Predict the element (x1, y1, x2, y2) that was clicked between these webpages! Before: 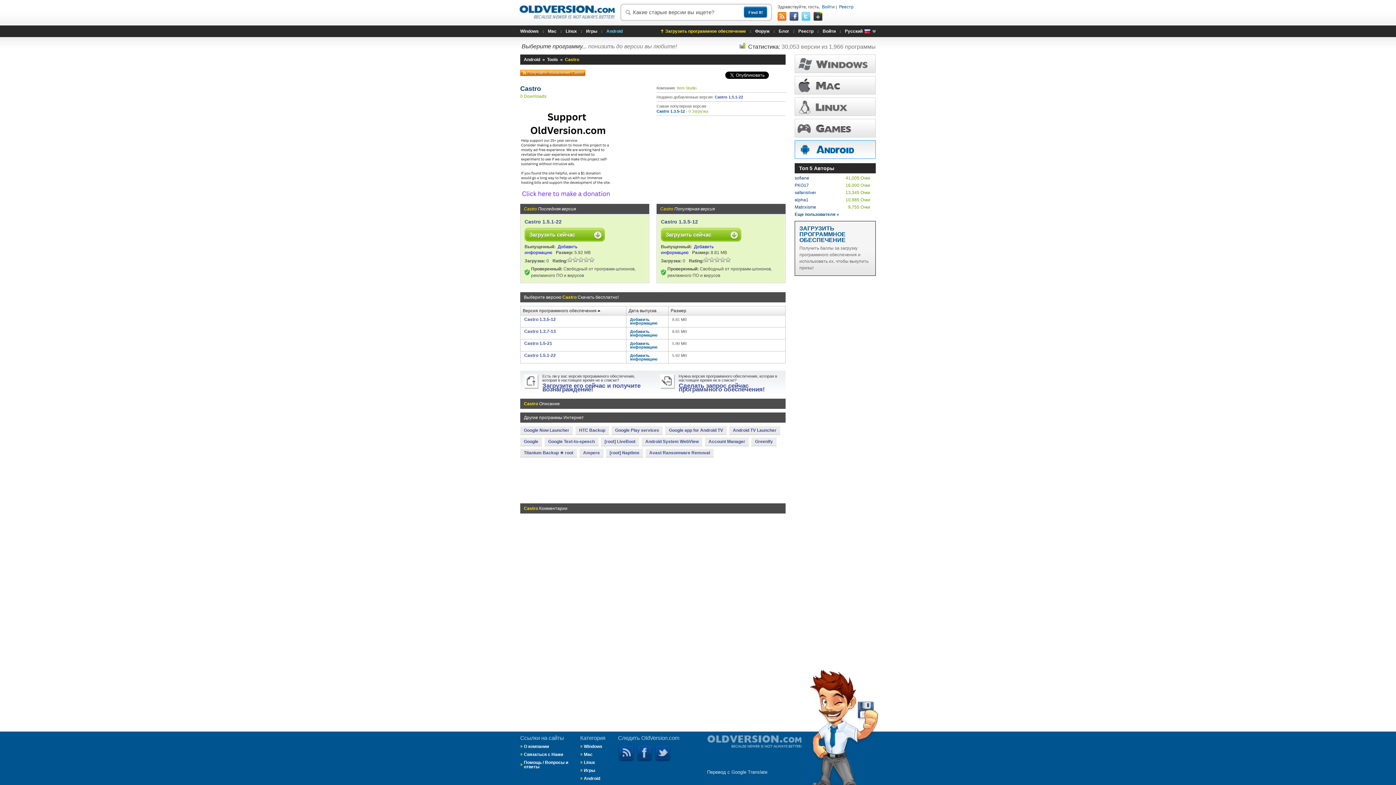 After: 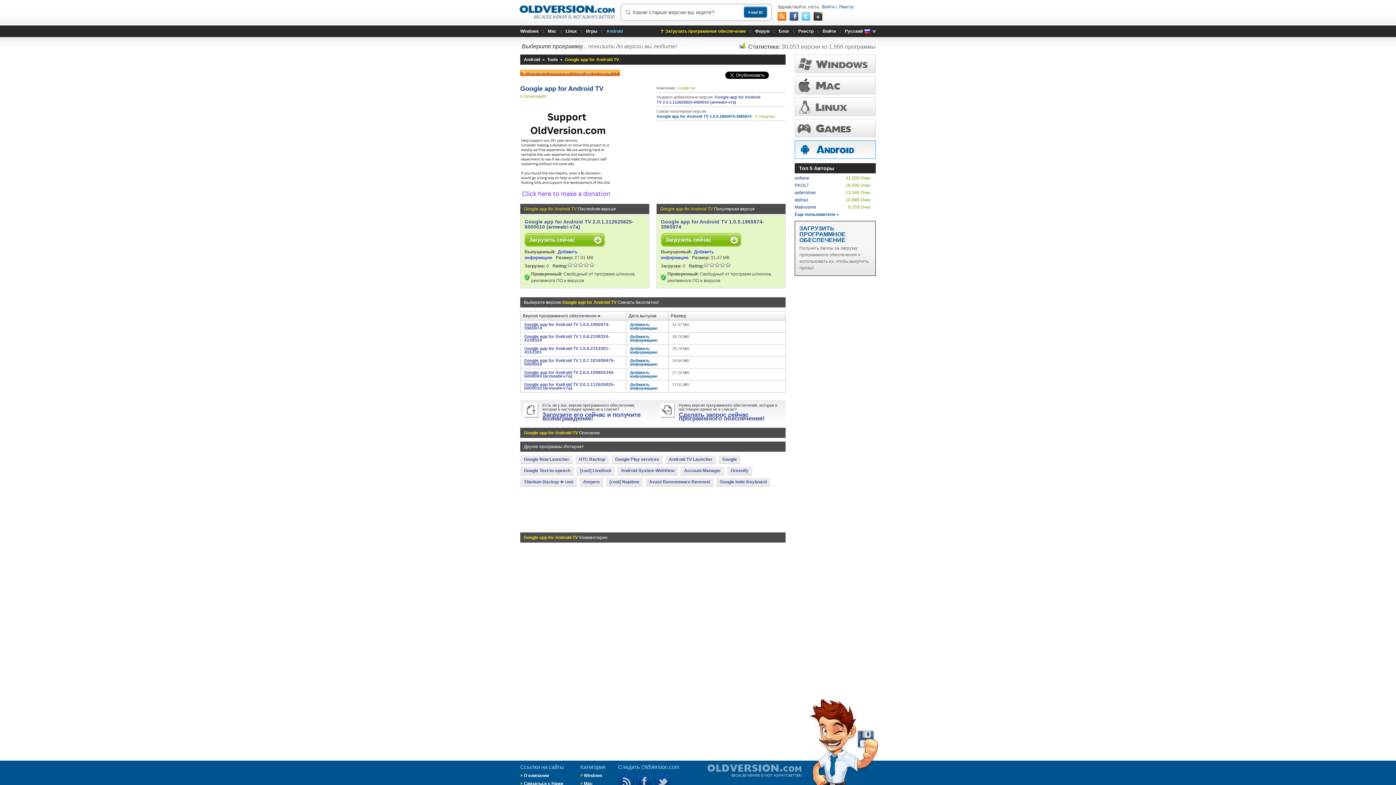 Action: bbox: (665, 426, 726, 434) label: Google app for Android TV